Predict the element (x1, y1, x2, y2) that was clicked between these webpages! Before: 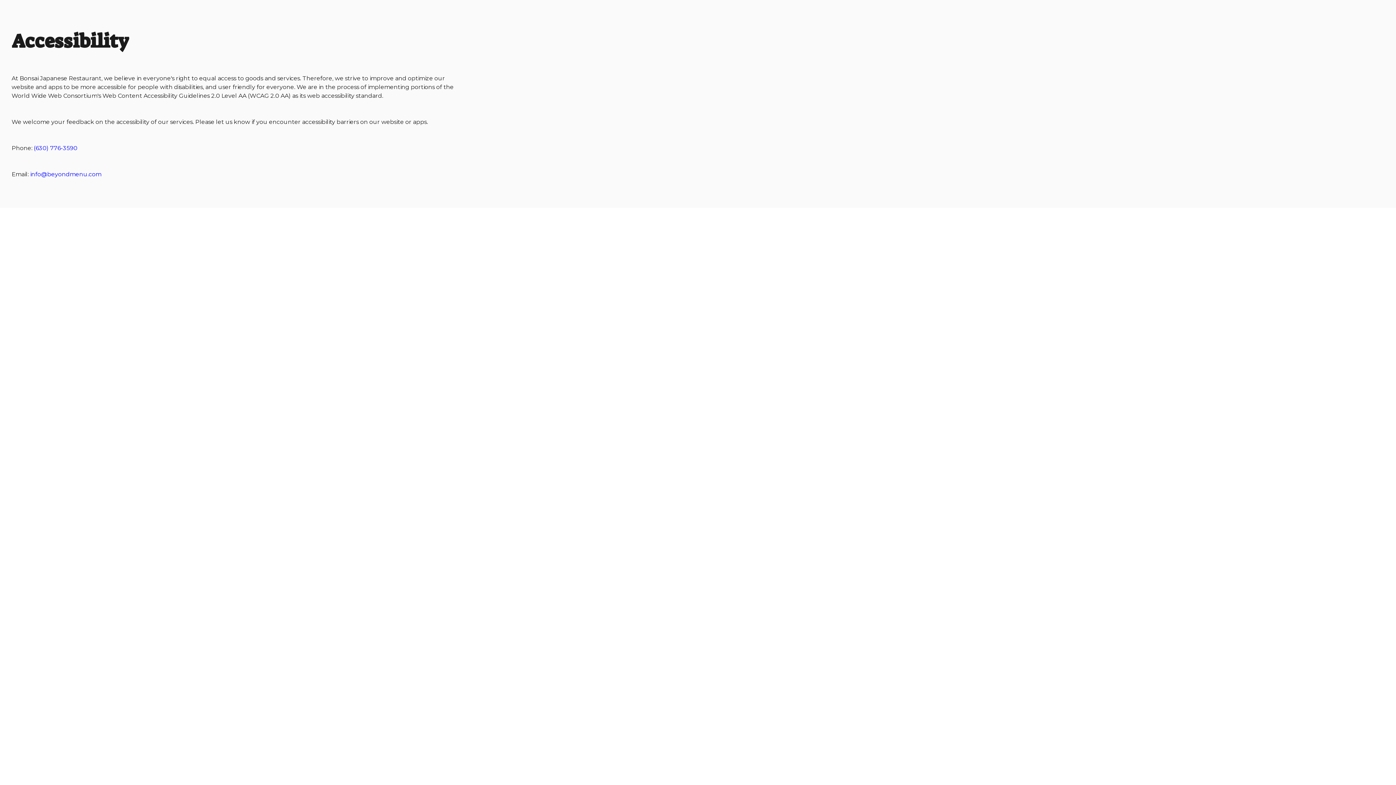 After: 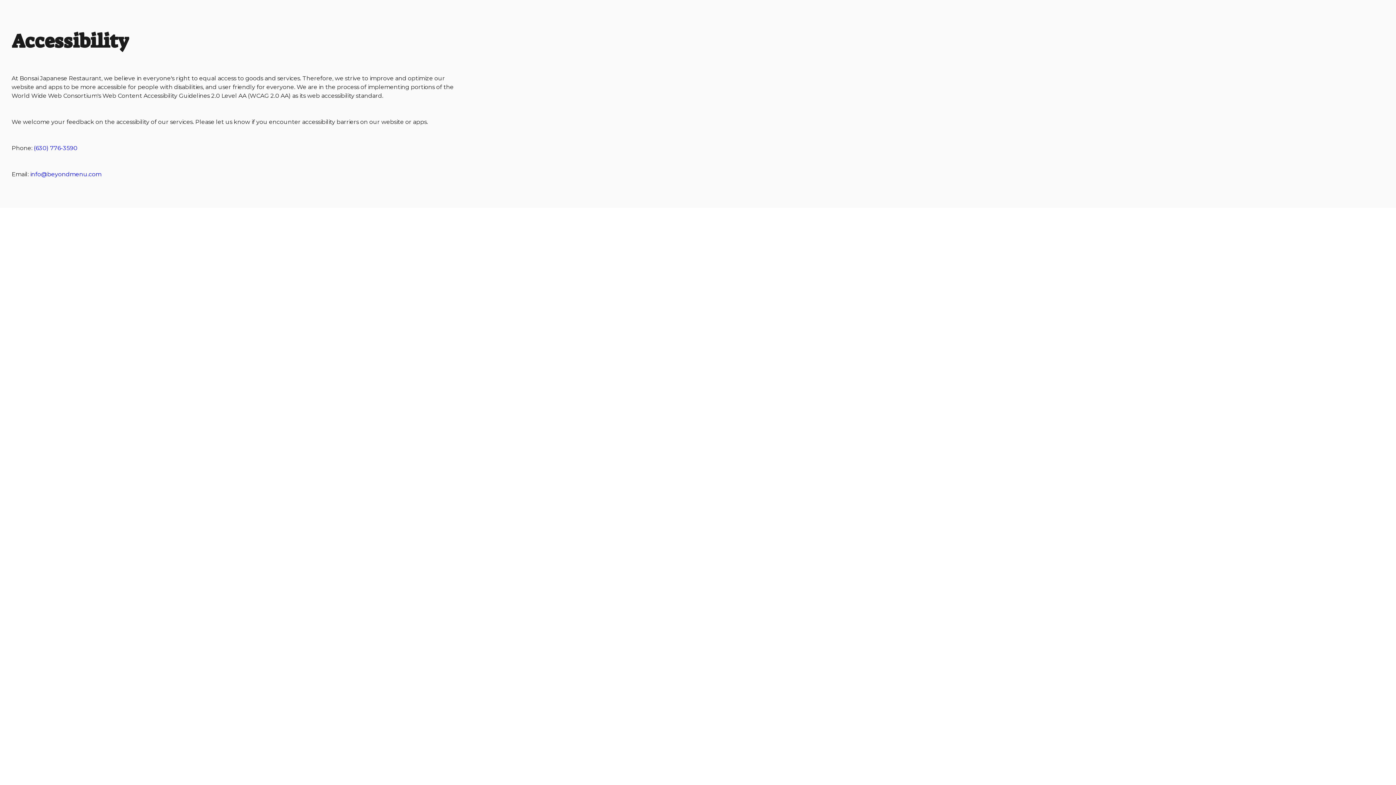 Action: label: (630) 776-3590 bbox: (33, 144, 77, 151)